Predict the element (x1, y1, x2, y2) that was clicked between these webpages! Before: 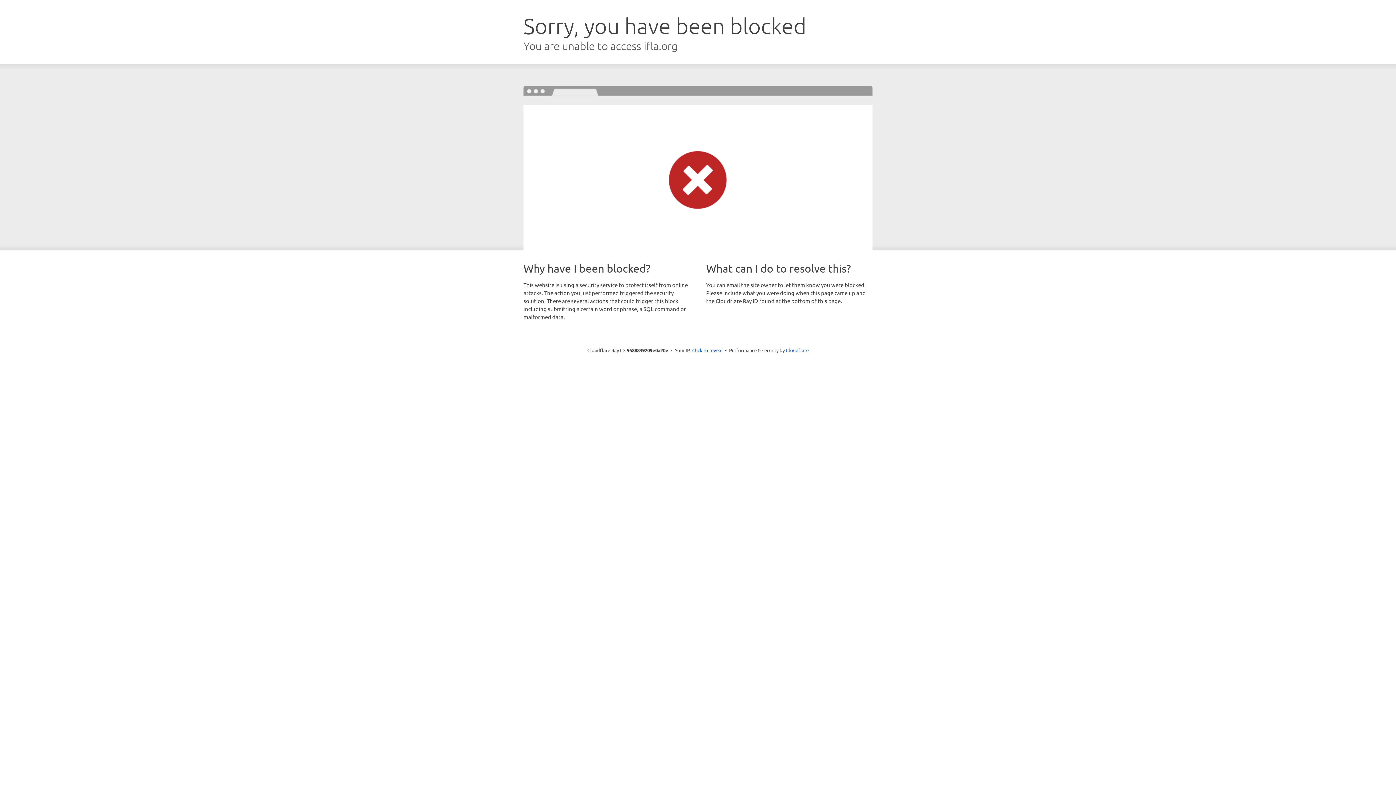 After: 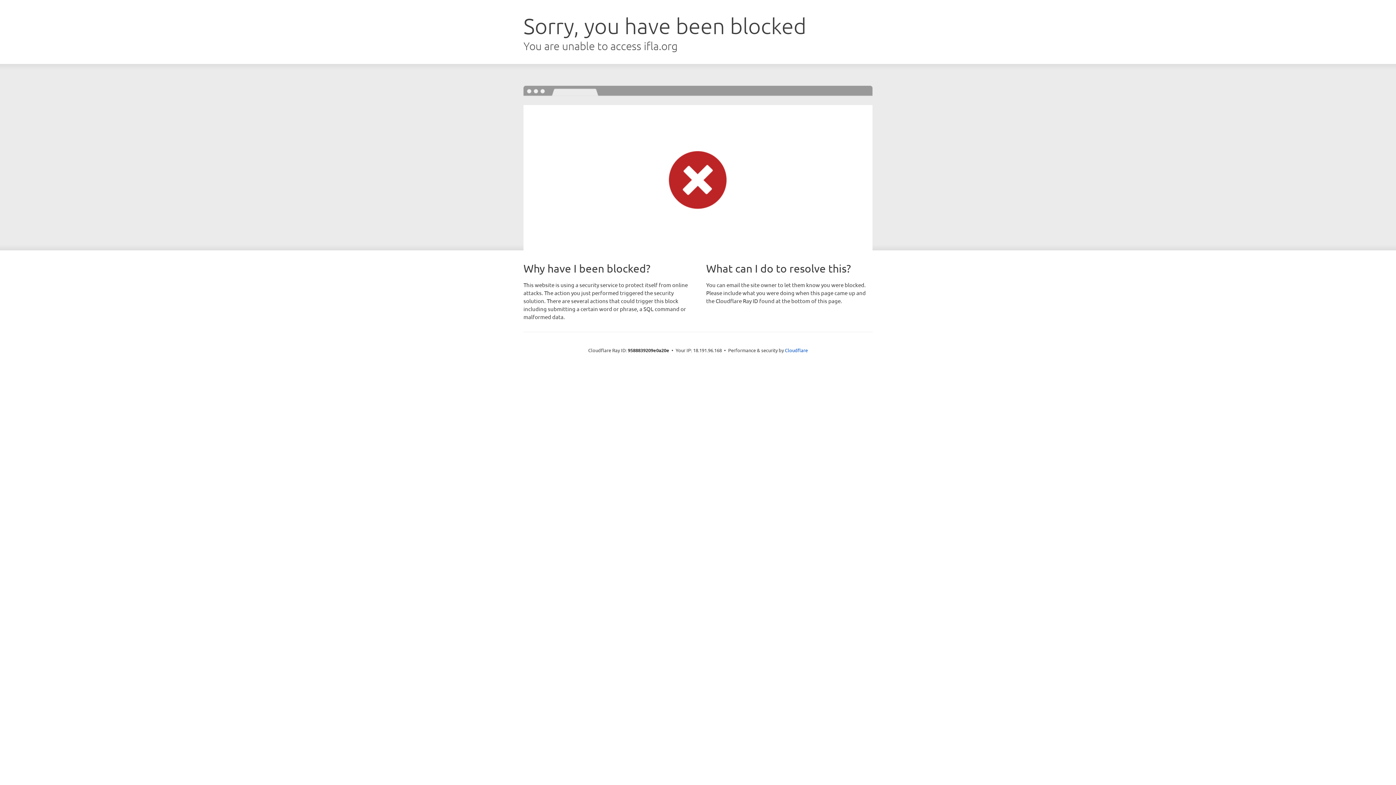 Action: bbox: (692, 346, 722, 353) label: Click to reveal